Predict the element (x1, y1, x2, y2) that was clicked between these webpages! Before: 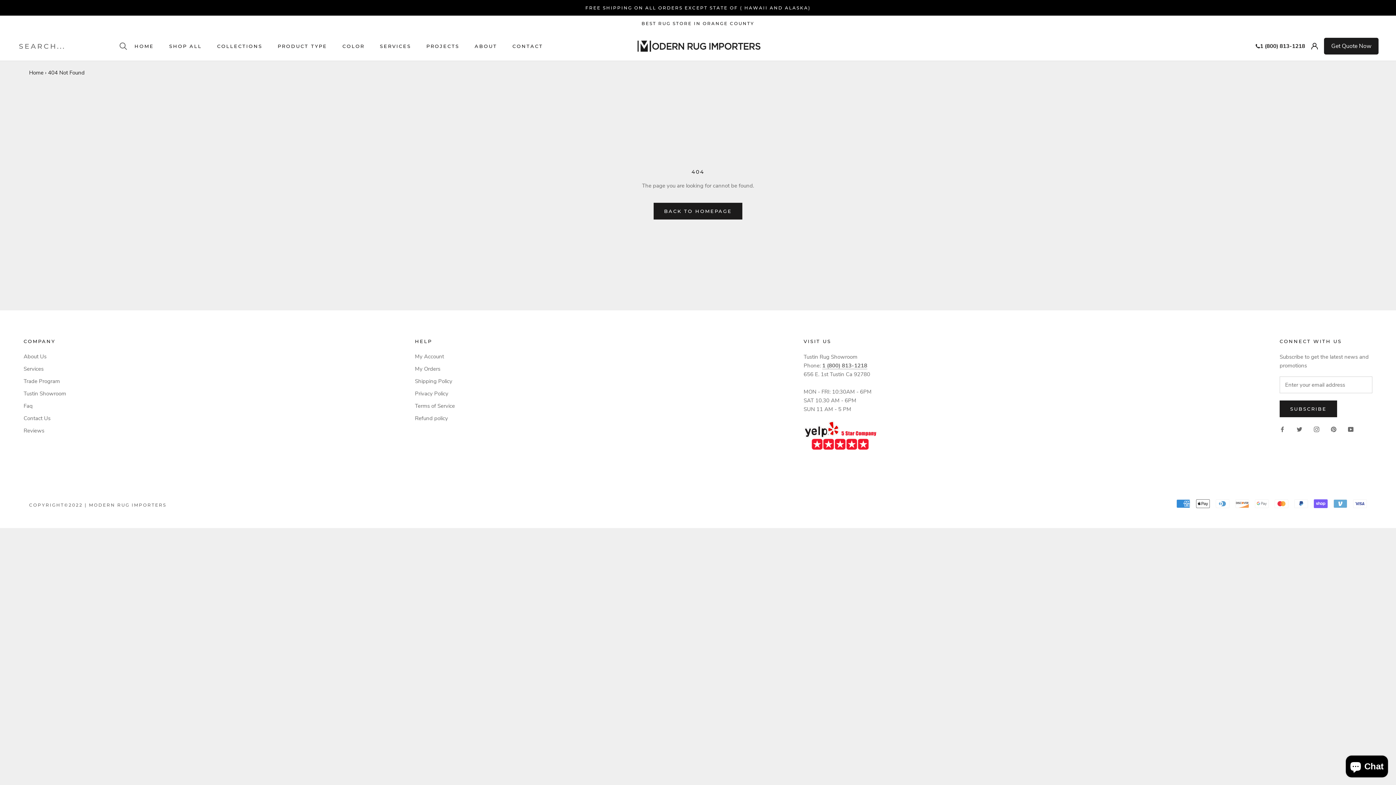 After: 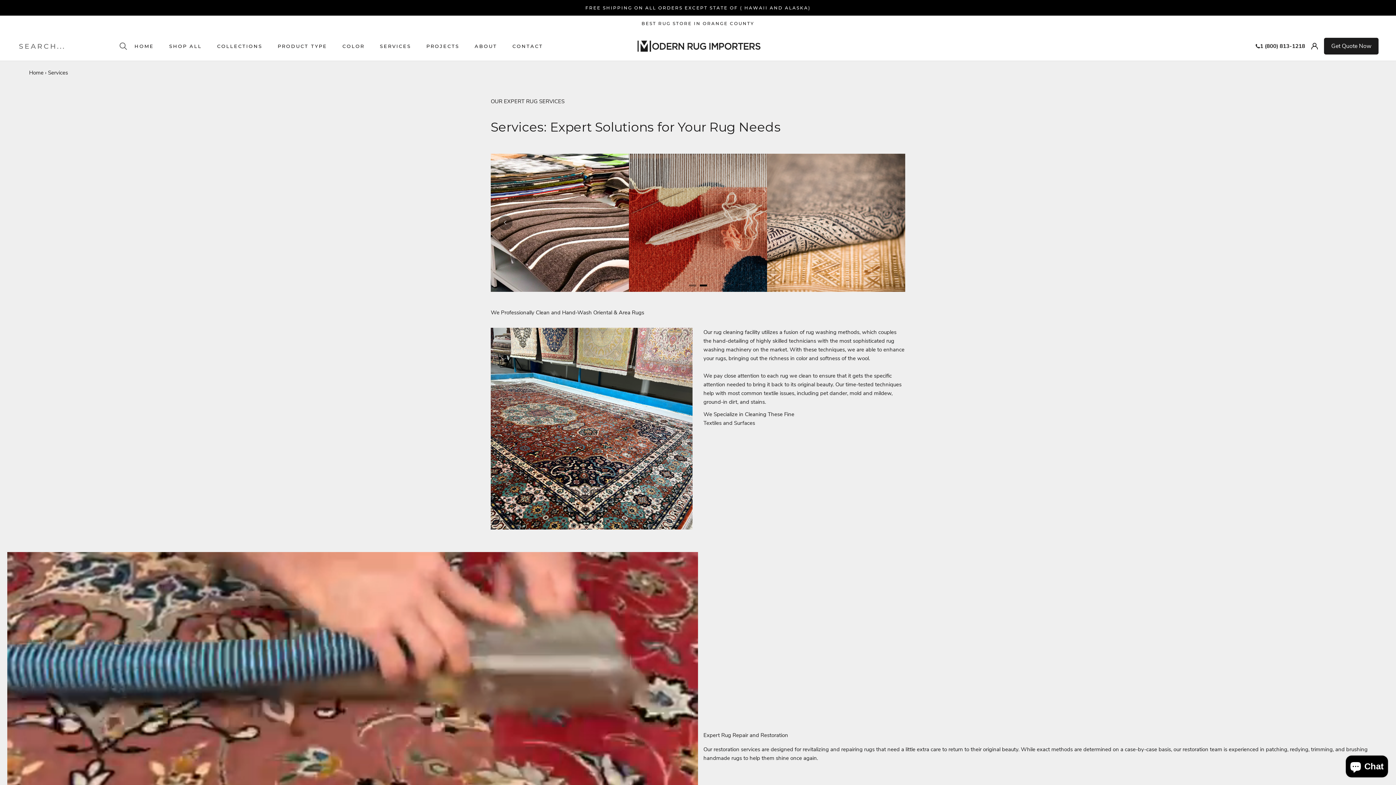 Action: bbox: (23, 365, 66, 373) label: Services